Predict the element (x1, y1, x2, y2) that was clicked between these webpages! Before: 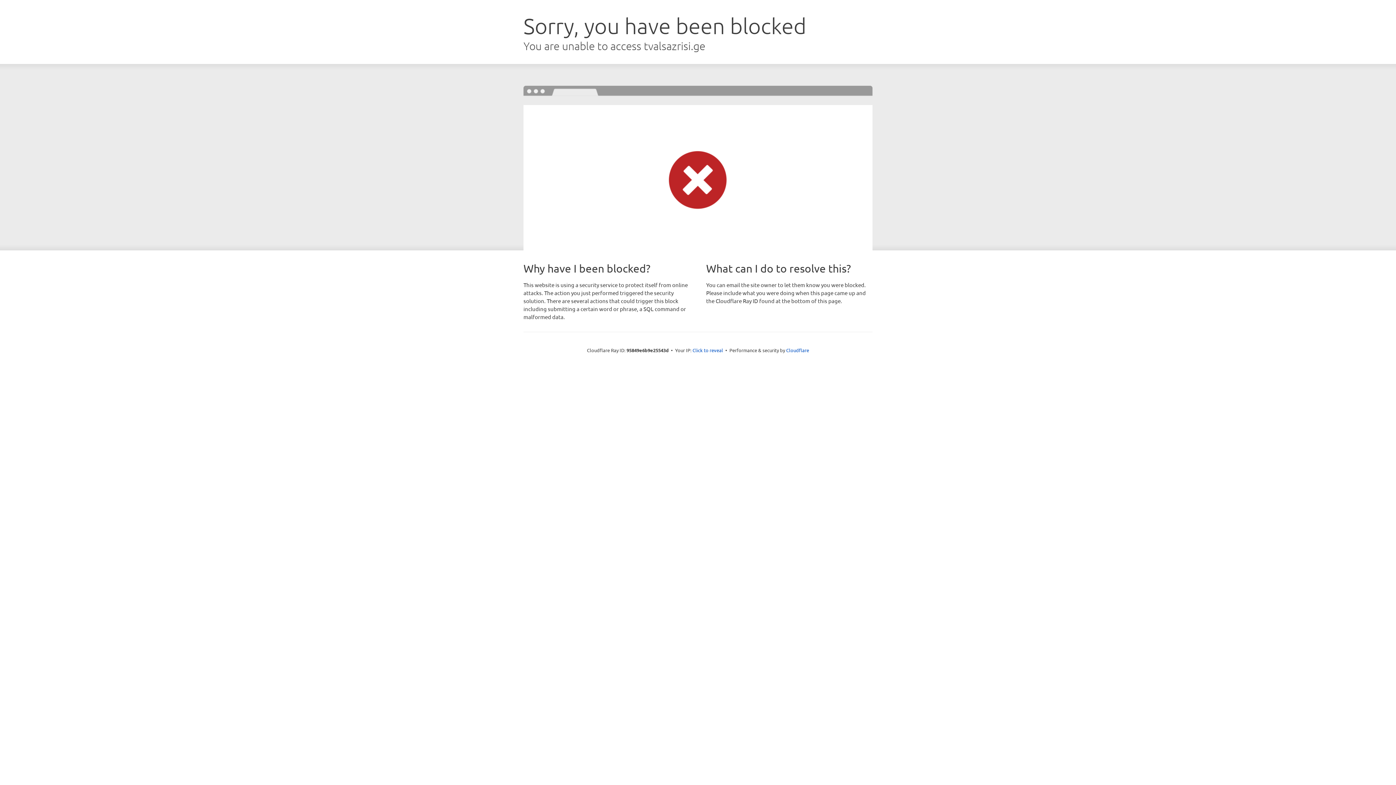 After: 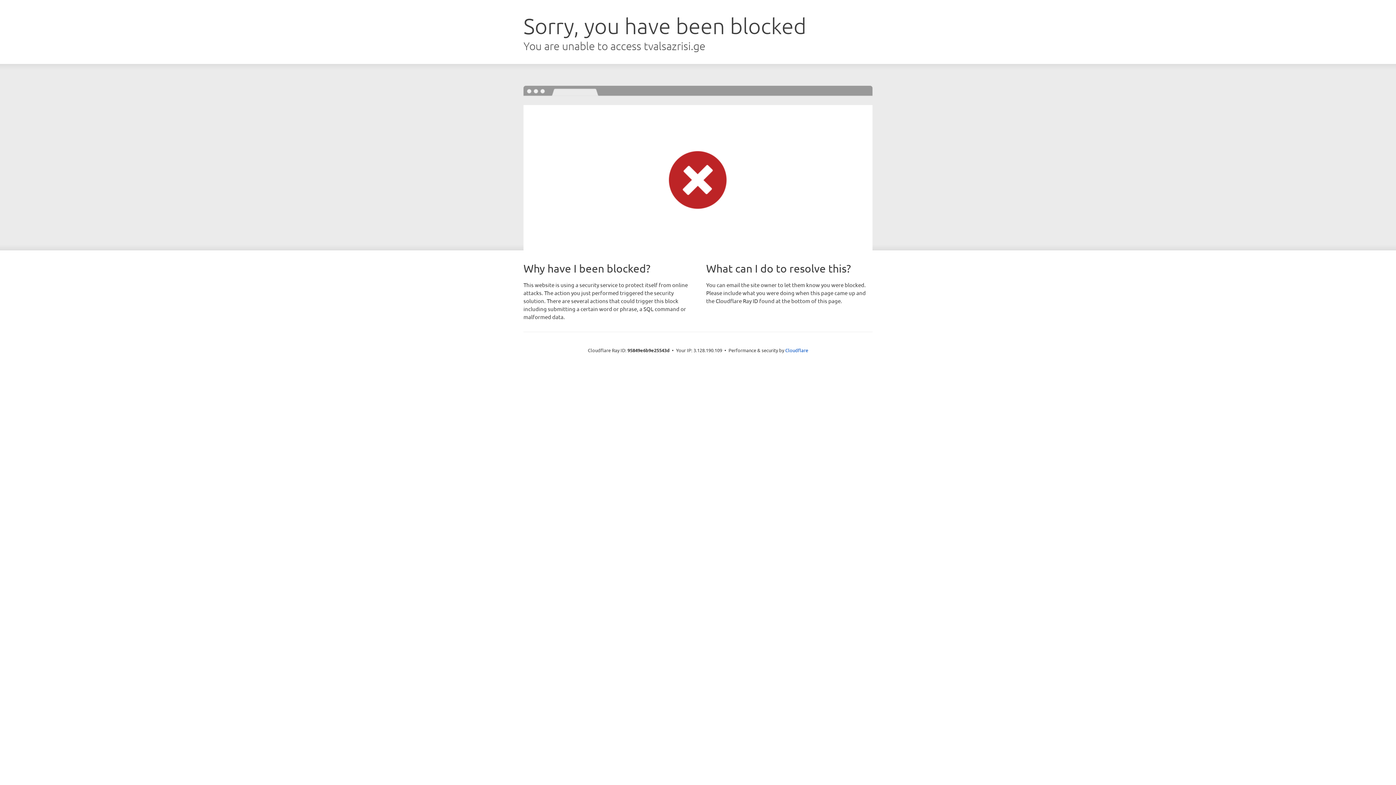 Action: label: Click to reveal bbox: (692, 346, 723, 353)